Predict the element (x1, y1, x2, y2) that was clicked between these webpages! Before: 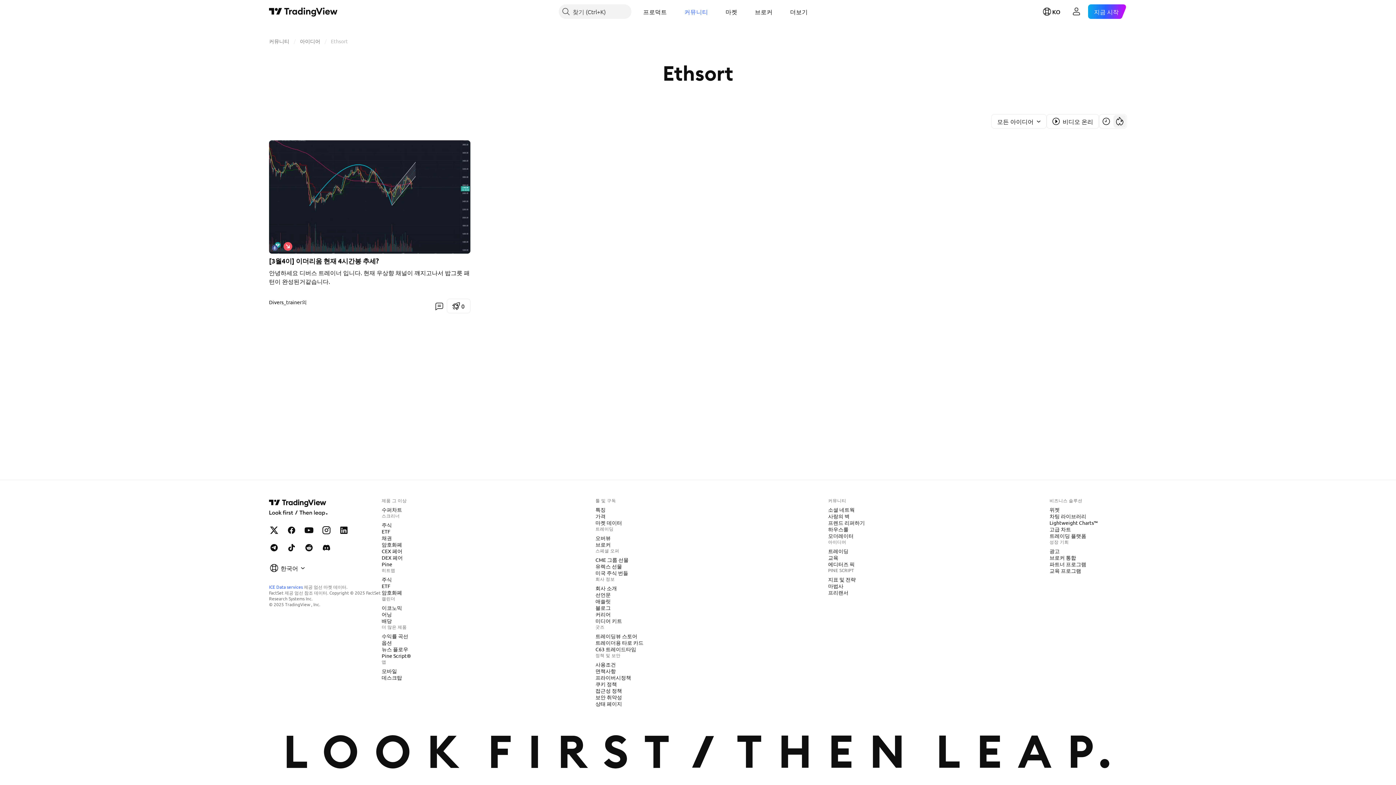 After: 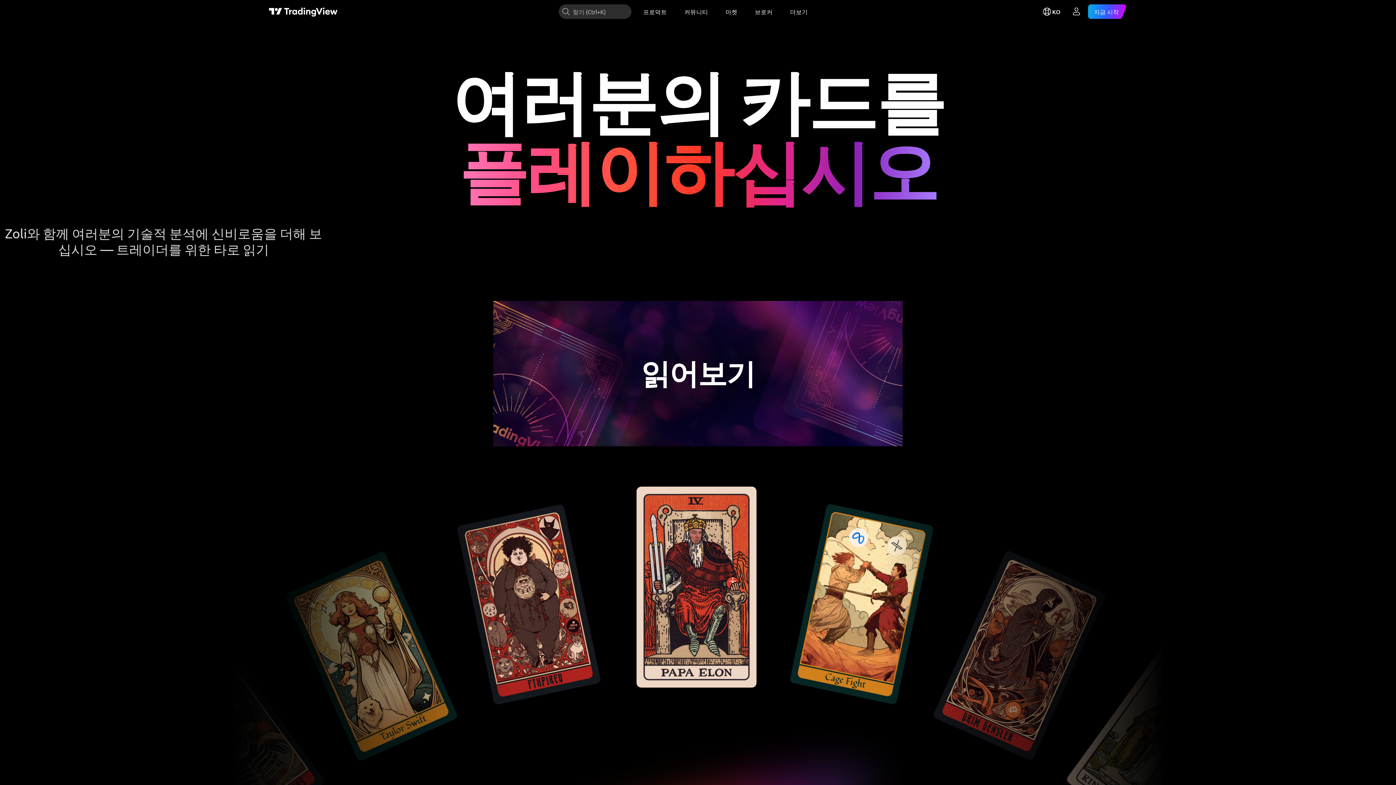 Action: label: 트레이더용 타로 카드 bbox: (592, 639, 646, 646)